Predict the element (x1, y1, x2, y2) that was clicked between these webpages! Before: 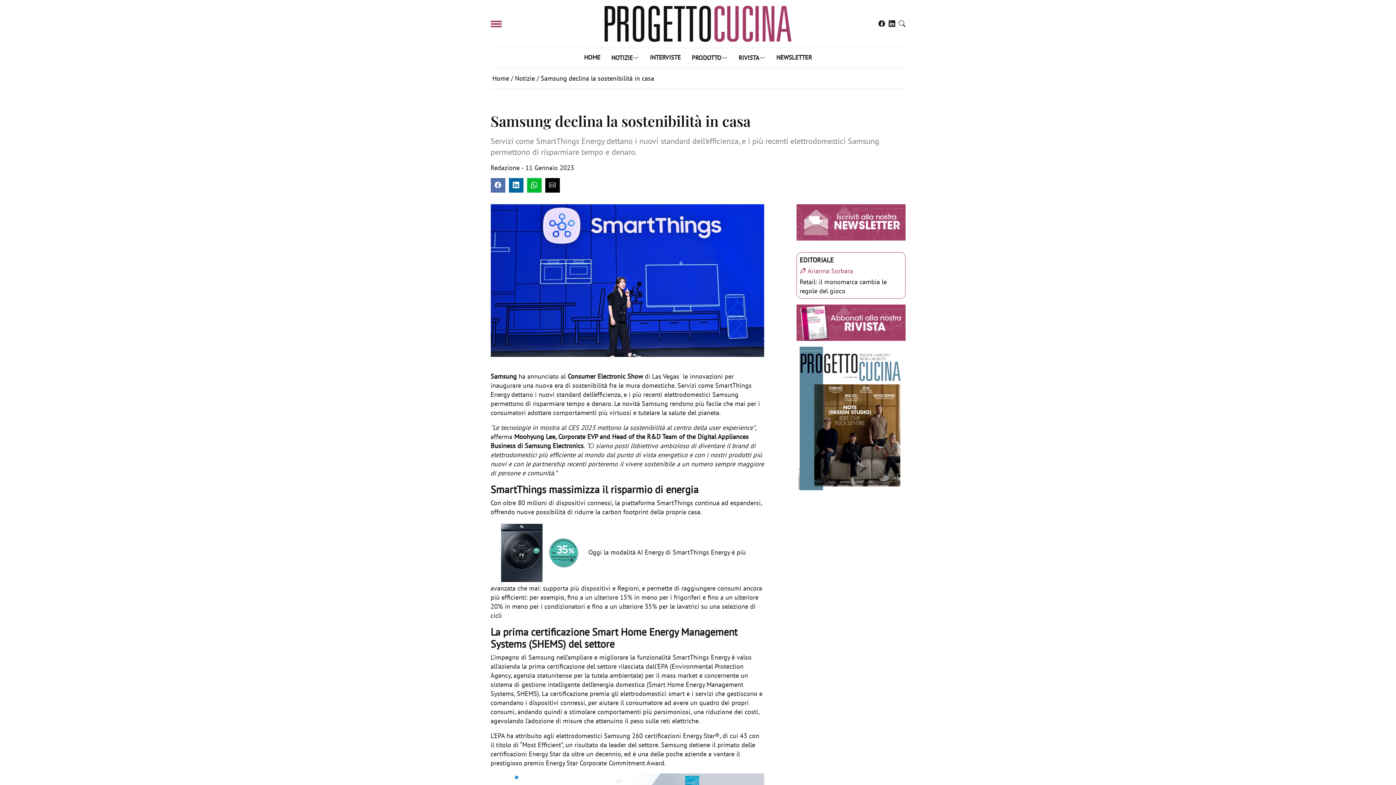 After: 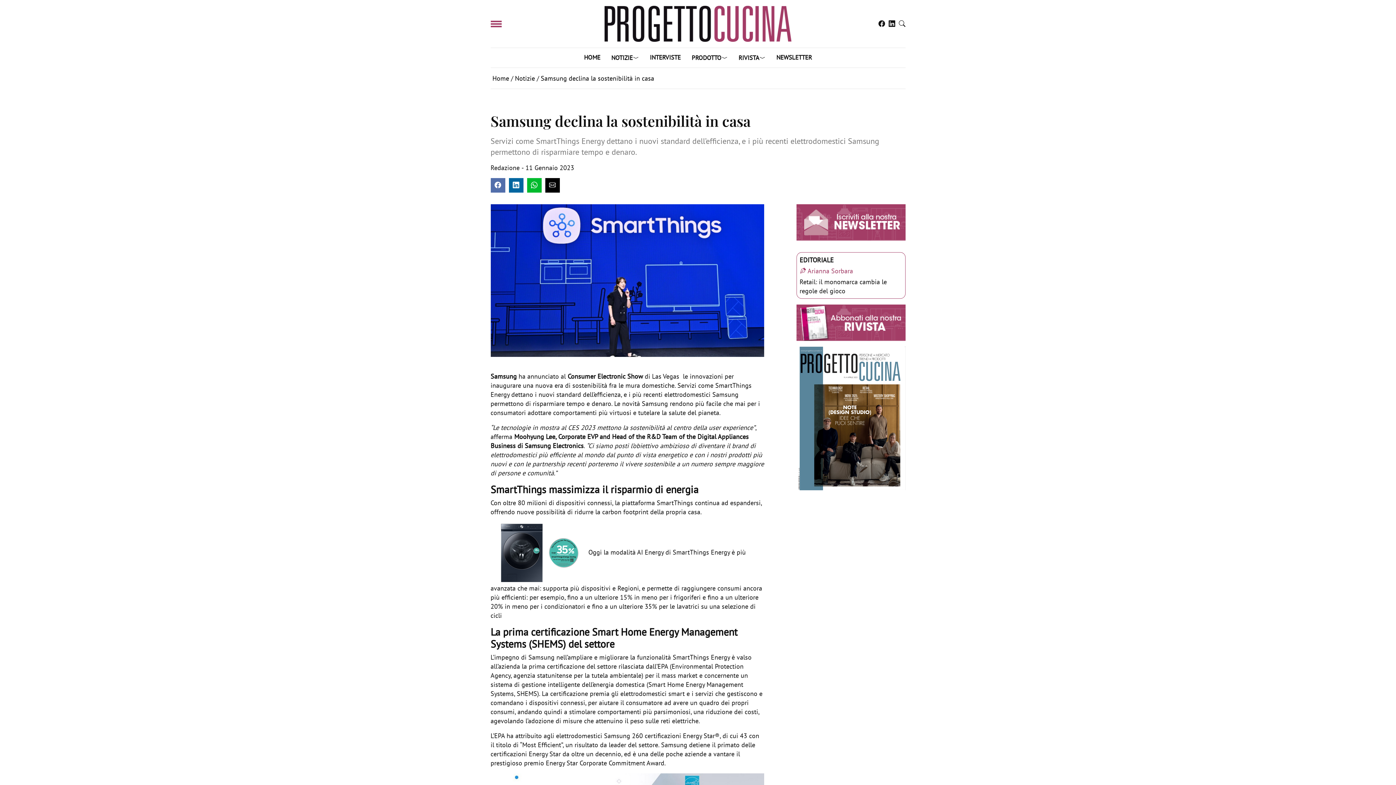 Action: bbox: (796, 304, 905, 340)